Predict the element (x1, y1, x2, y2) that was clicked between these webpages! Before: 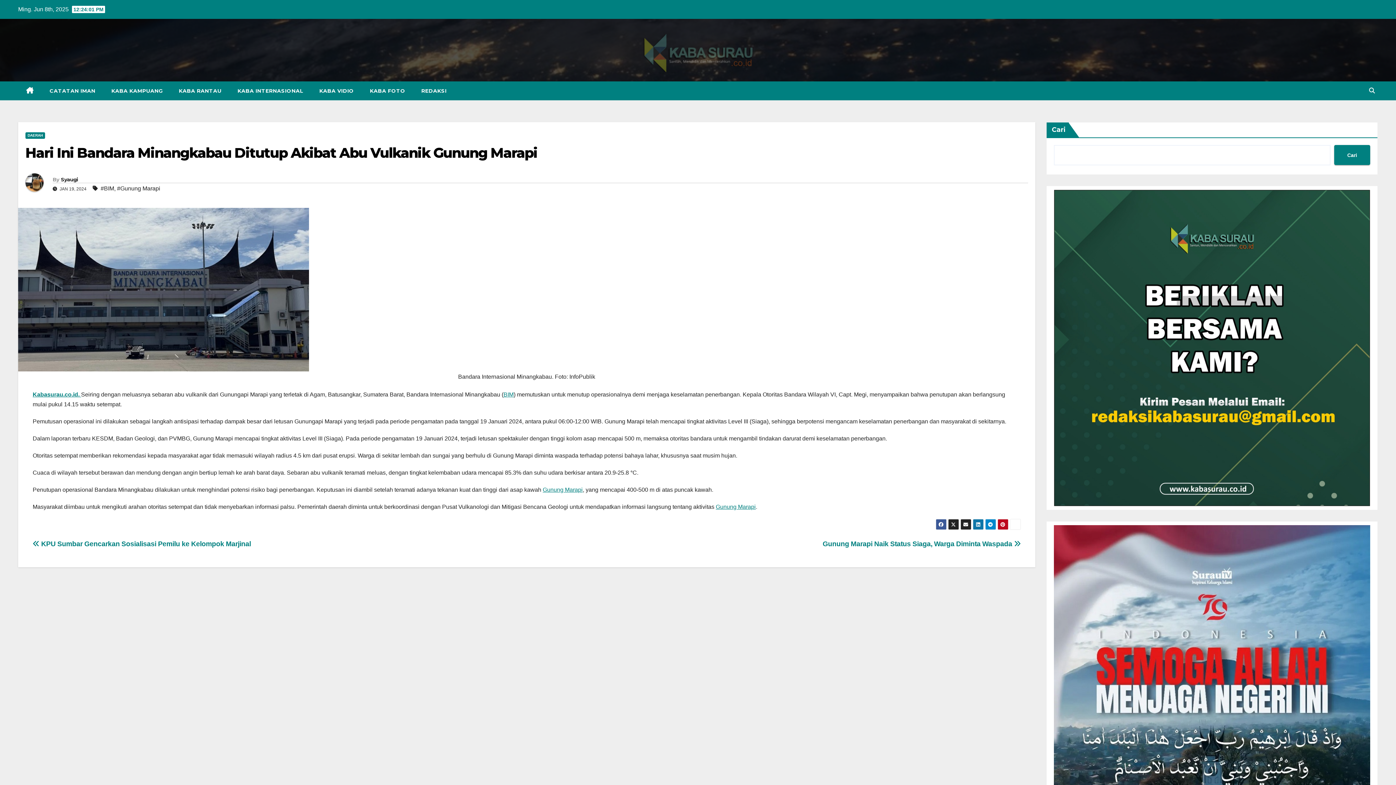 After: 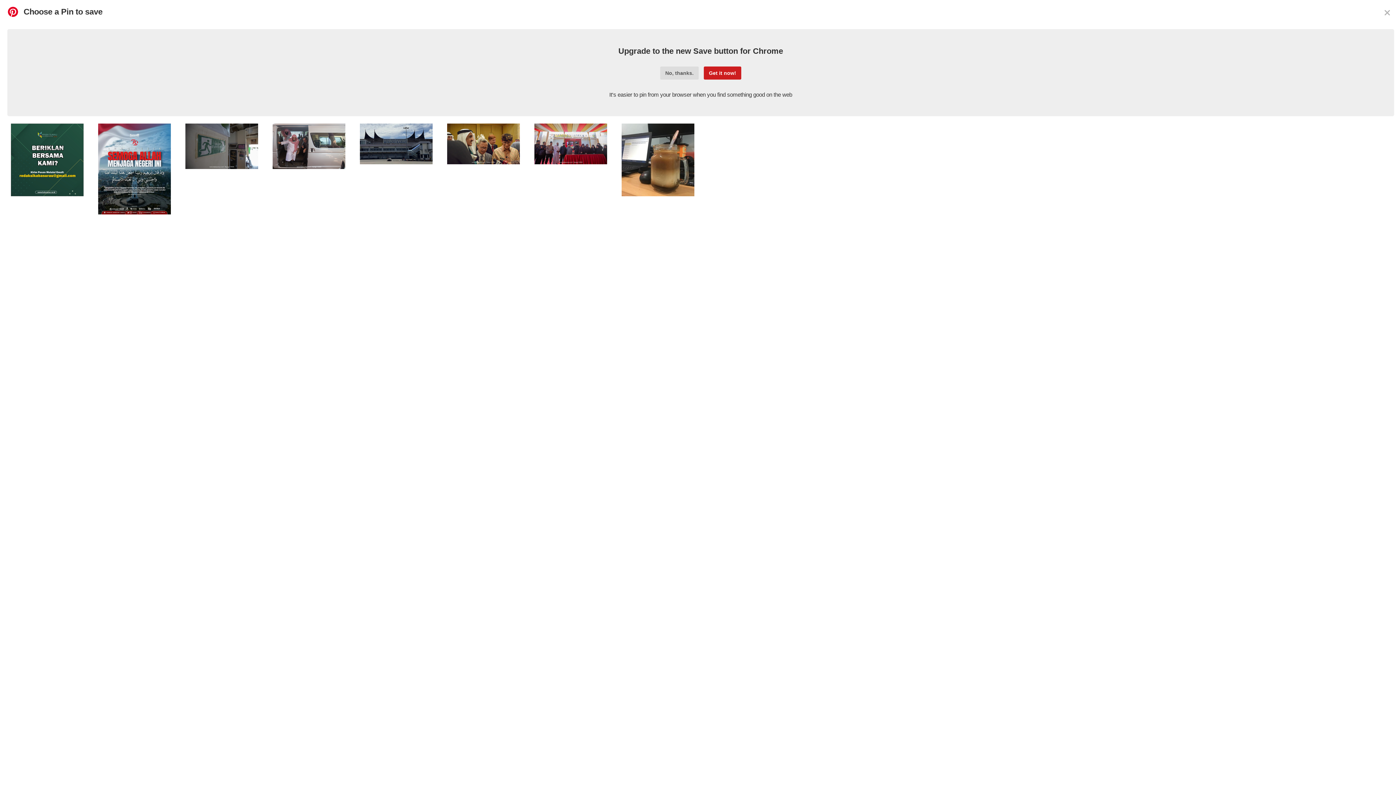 Action: bbox: (997, 519, 1008, 530)